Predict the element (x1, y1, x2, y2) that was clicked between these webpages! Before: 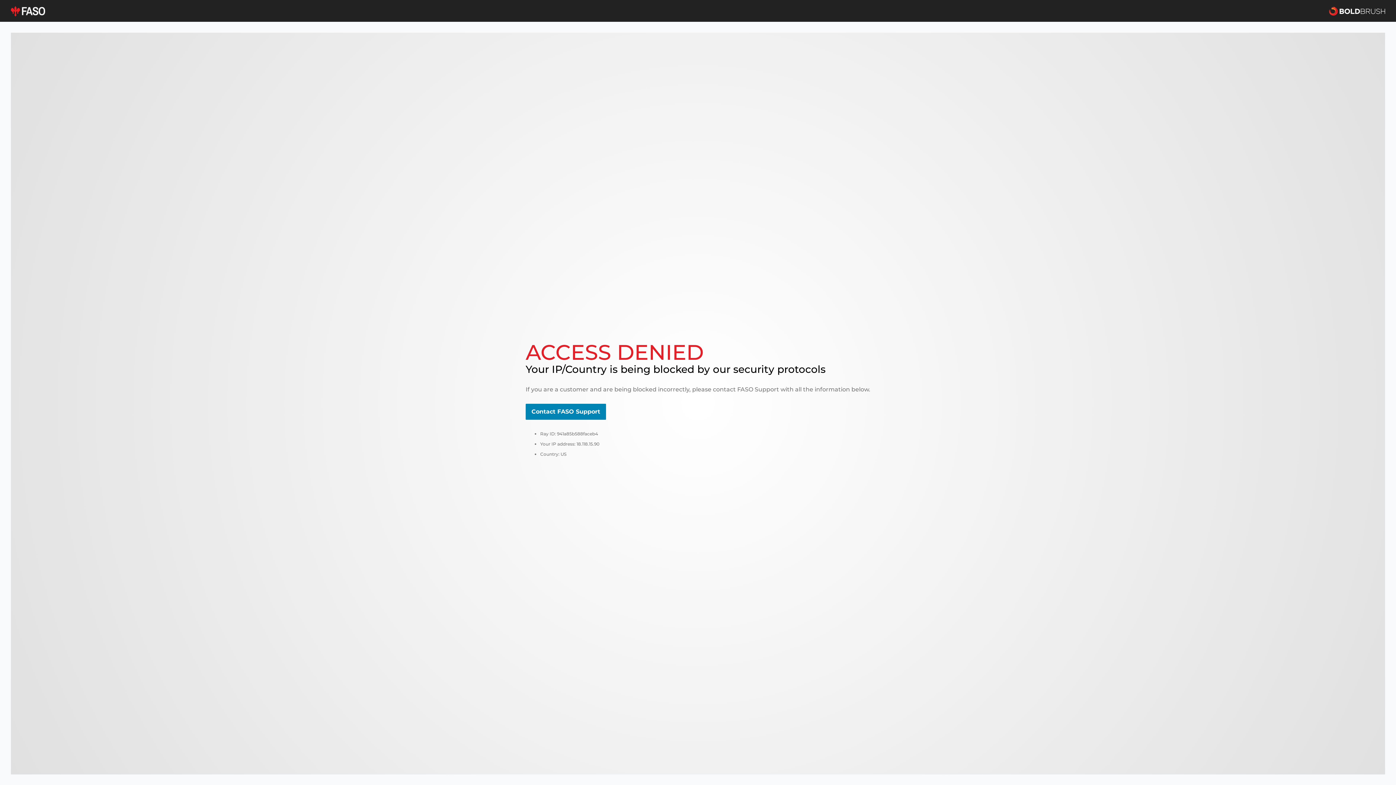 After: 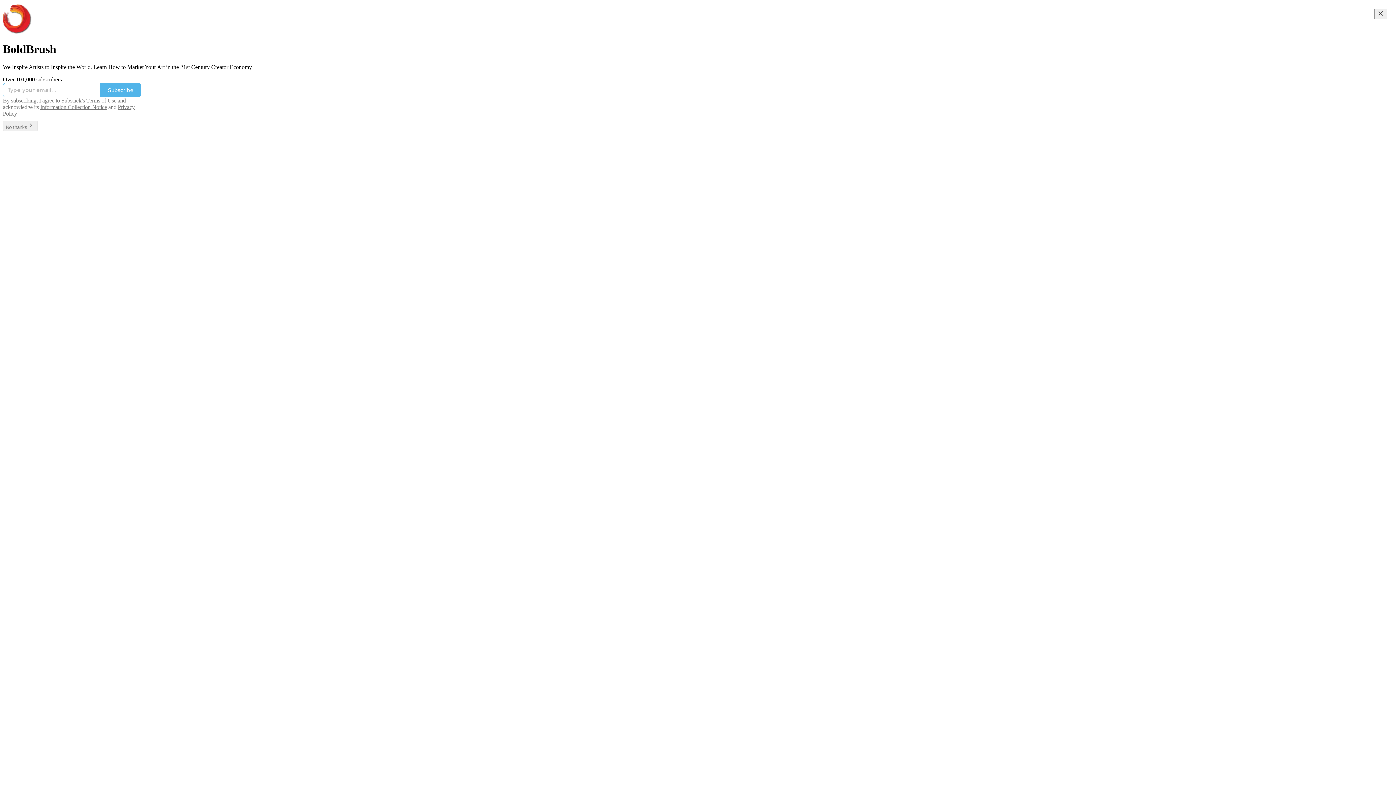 Action: bbox: (1329, 5, 1385, 16)